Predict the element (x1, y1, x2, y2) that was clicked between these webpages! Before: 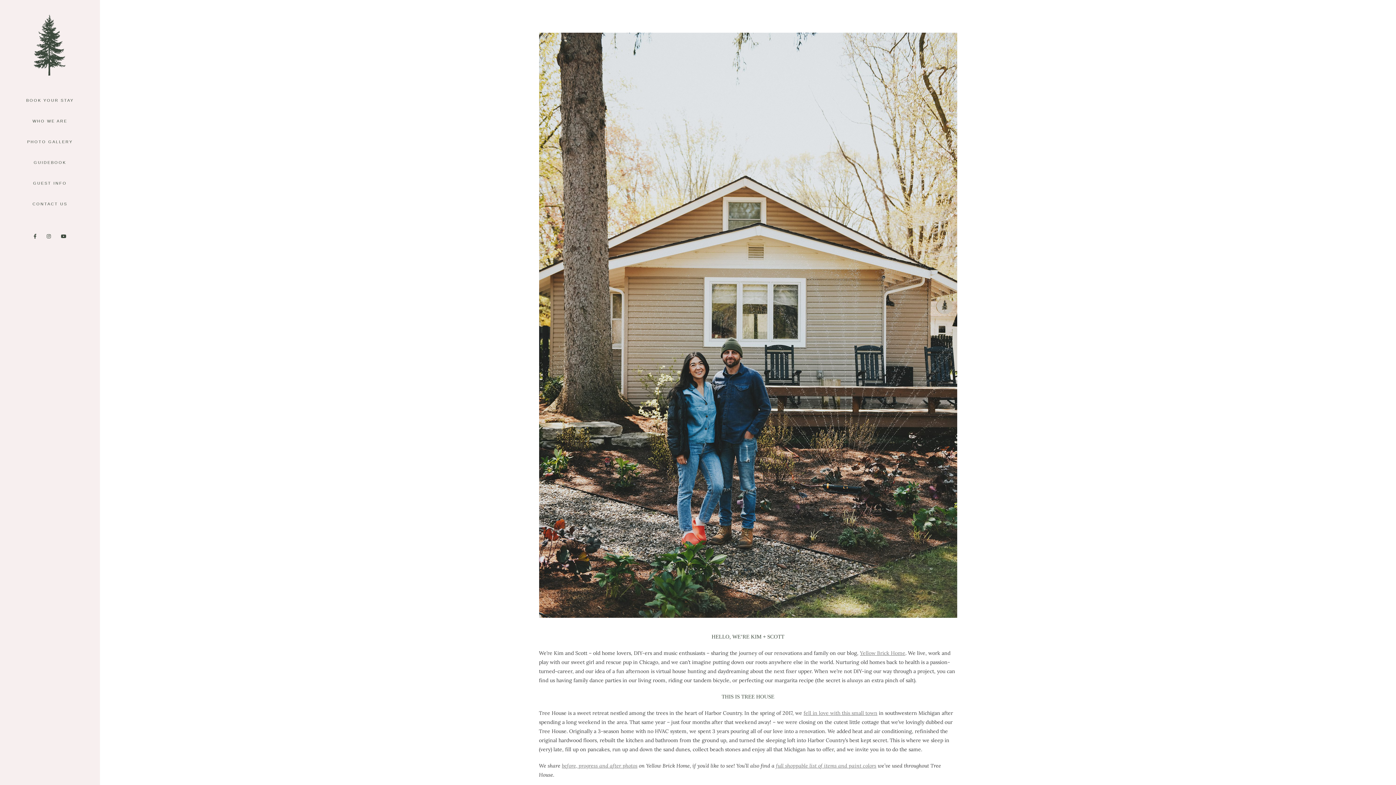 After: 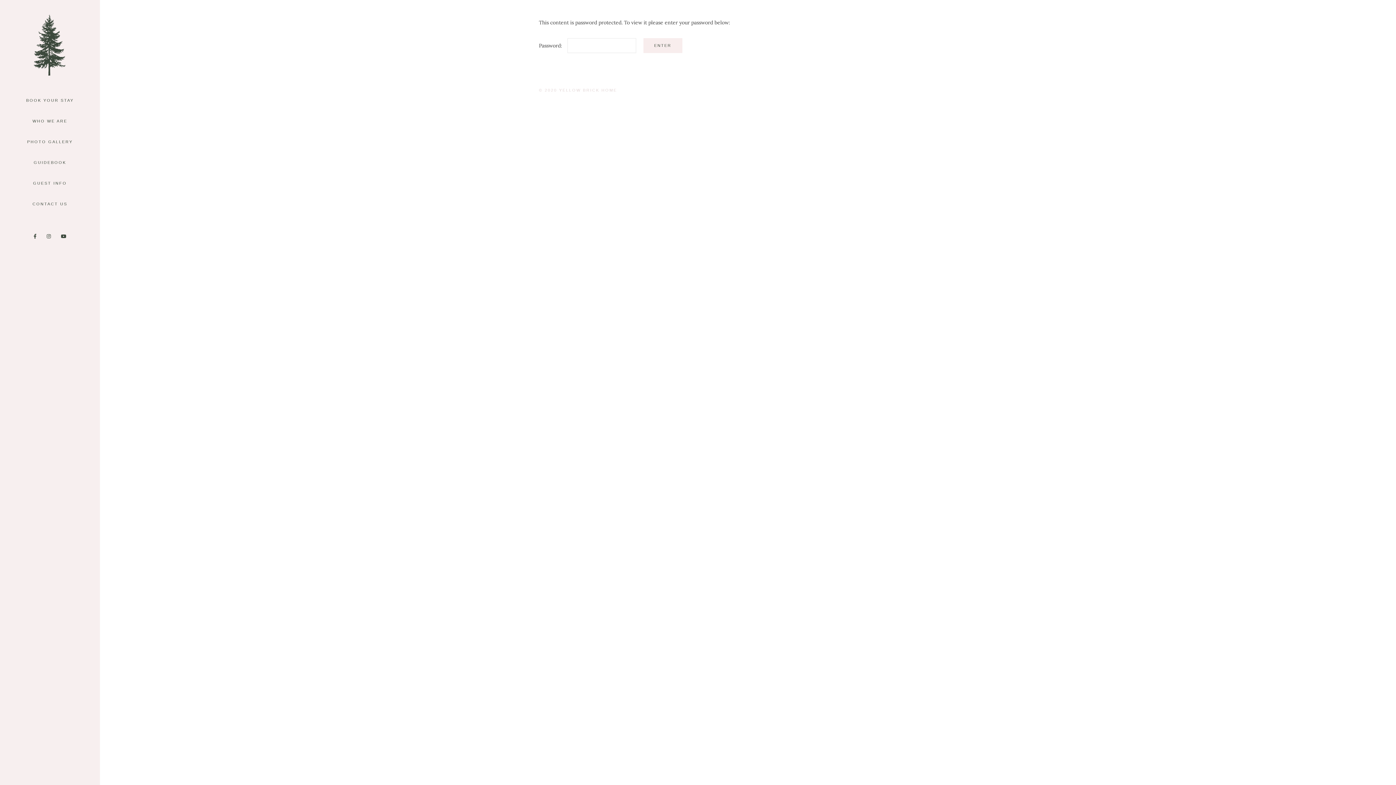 Action: bbox: (33, 173, 66, 193) label: GUEST INFO